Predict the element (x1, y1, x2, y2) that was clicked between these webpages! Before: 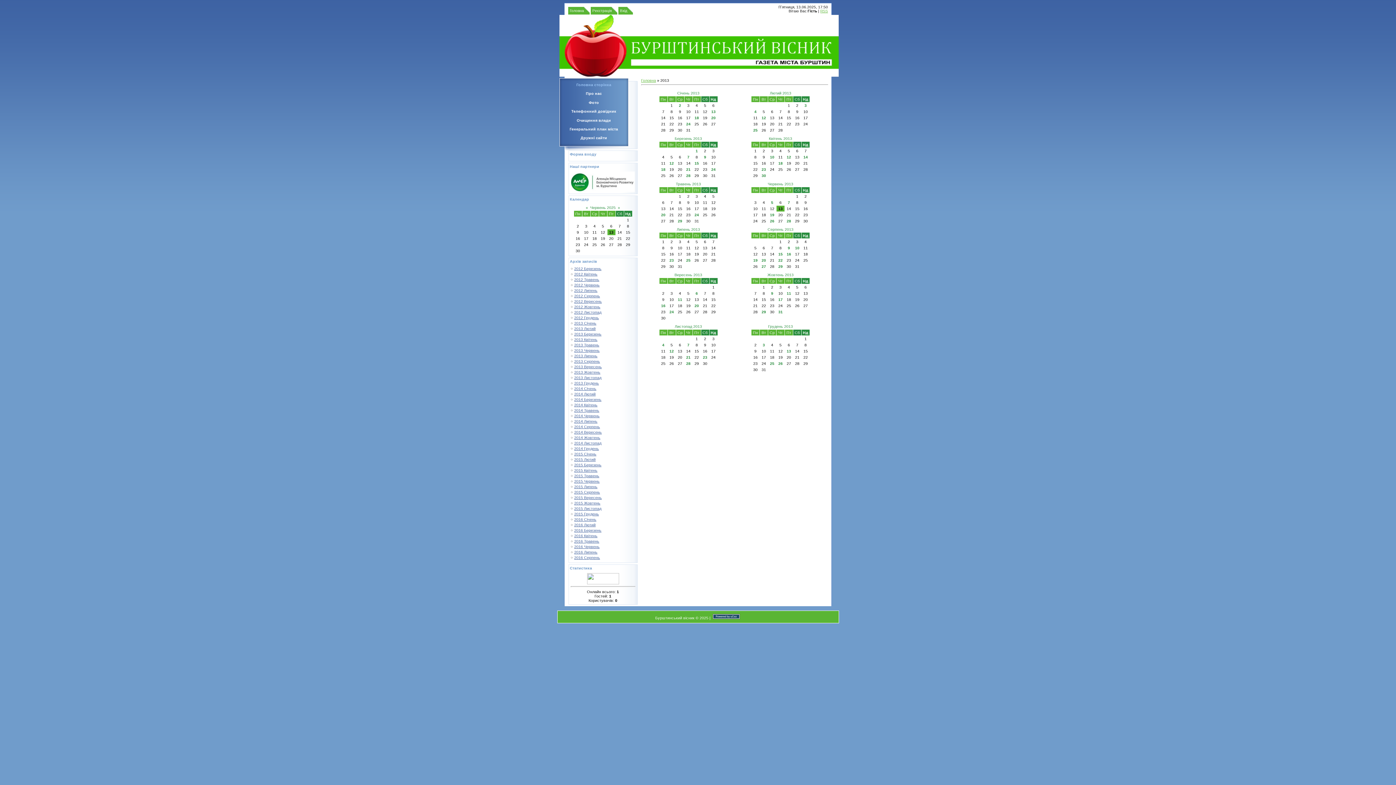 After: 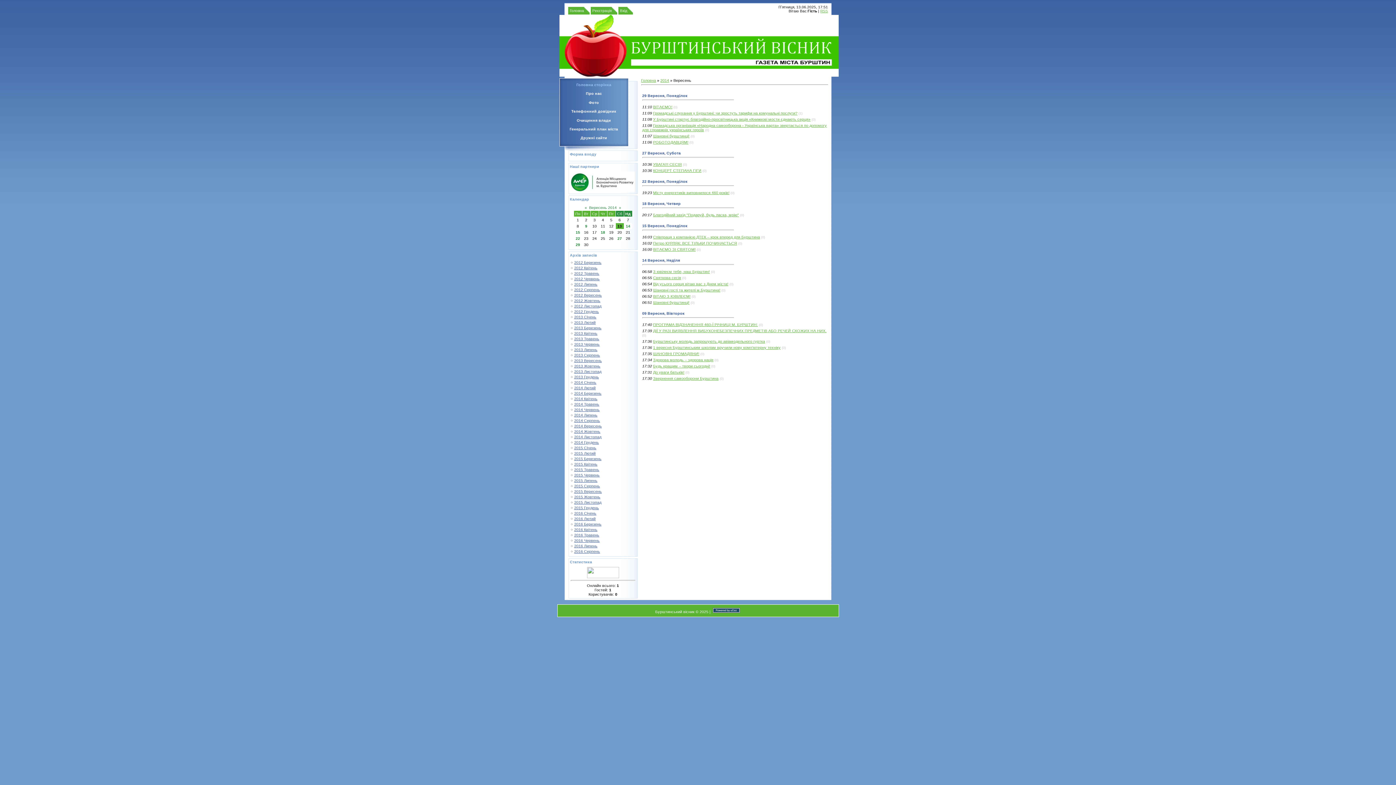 Action: label: 2014 Вересень bbox: (574, 430, 602, 434)